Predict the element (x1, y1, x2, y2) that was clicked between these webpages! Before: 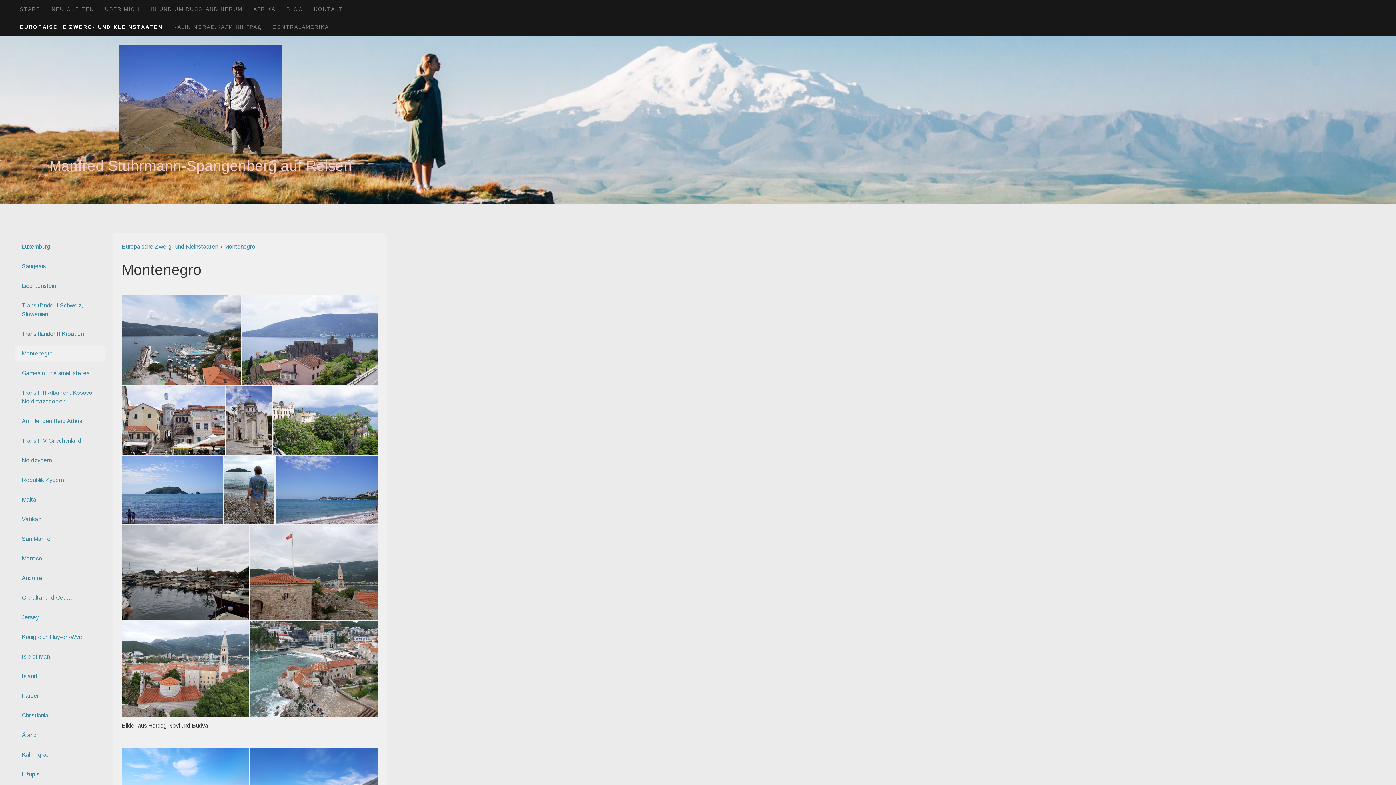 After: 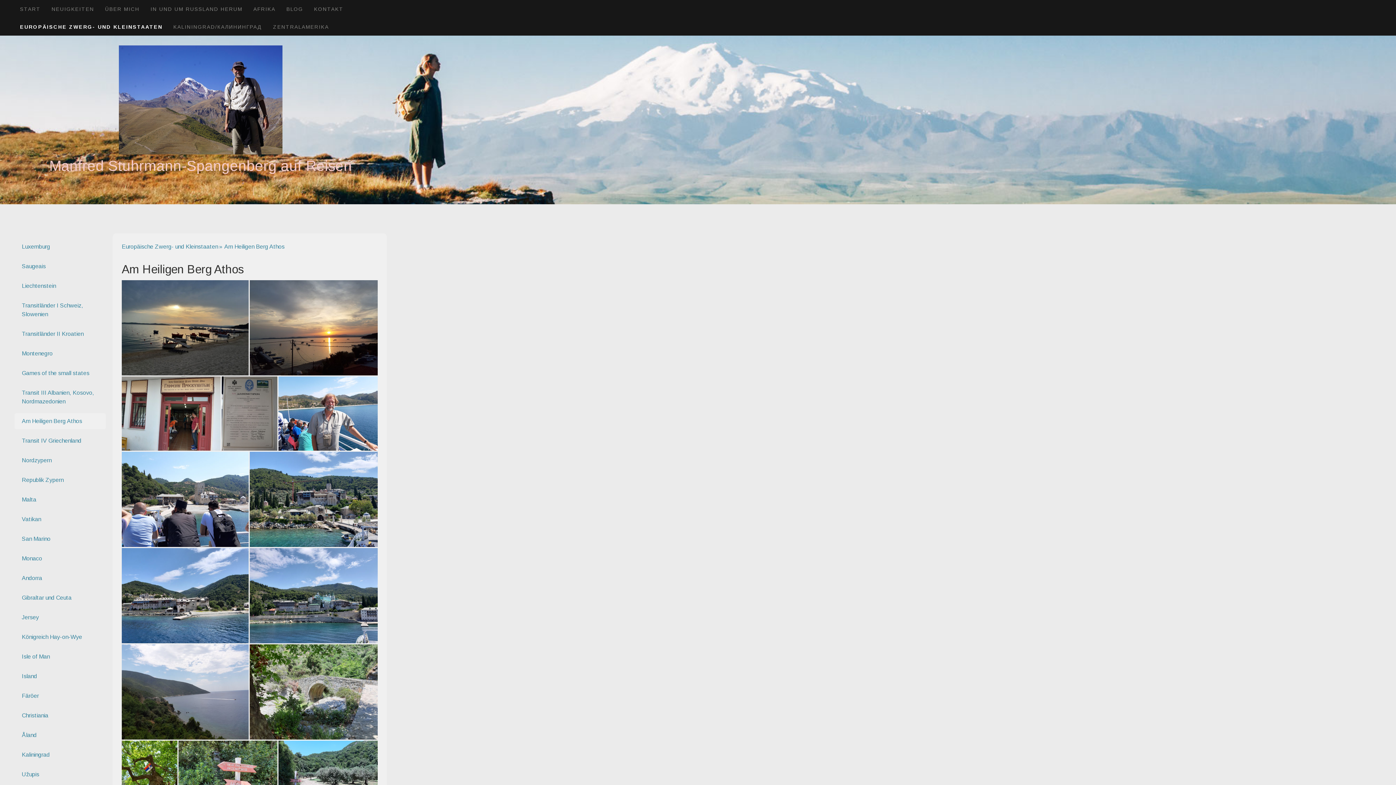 Action: bbox: (14, 413, 105, 429) label: Am Heiligen Berg Athos